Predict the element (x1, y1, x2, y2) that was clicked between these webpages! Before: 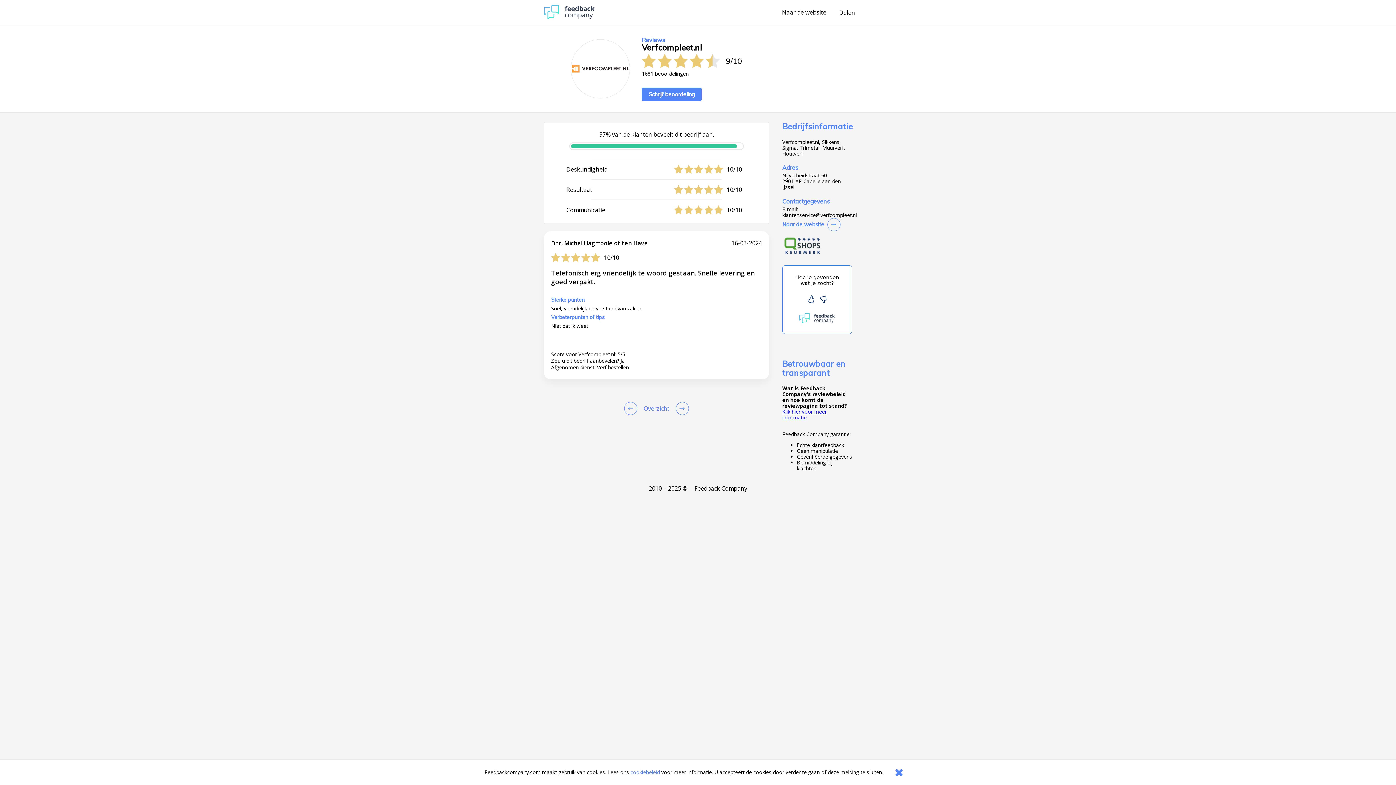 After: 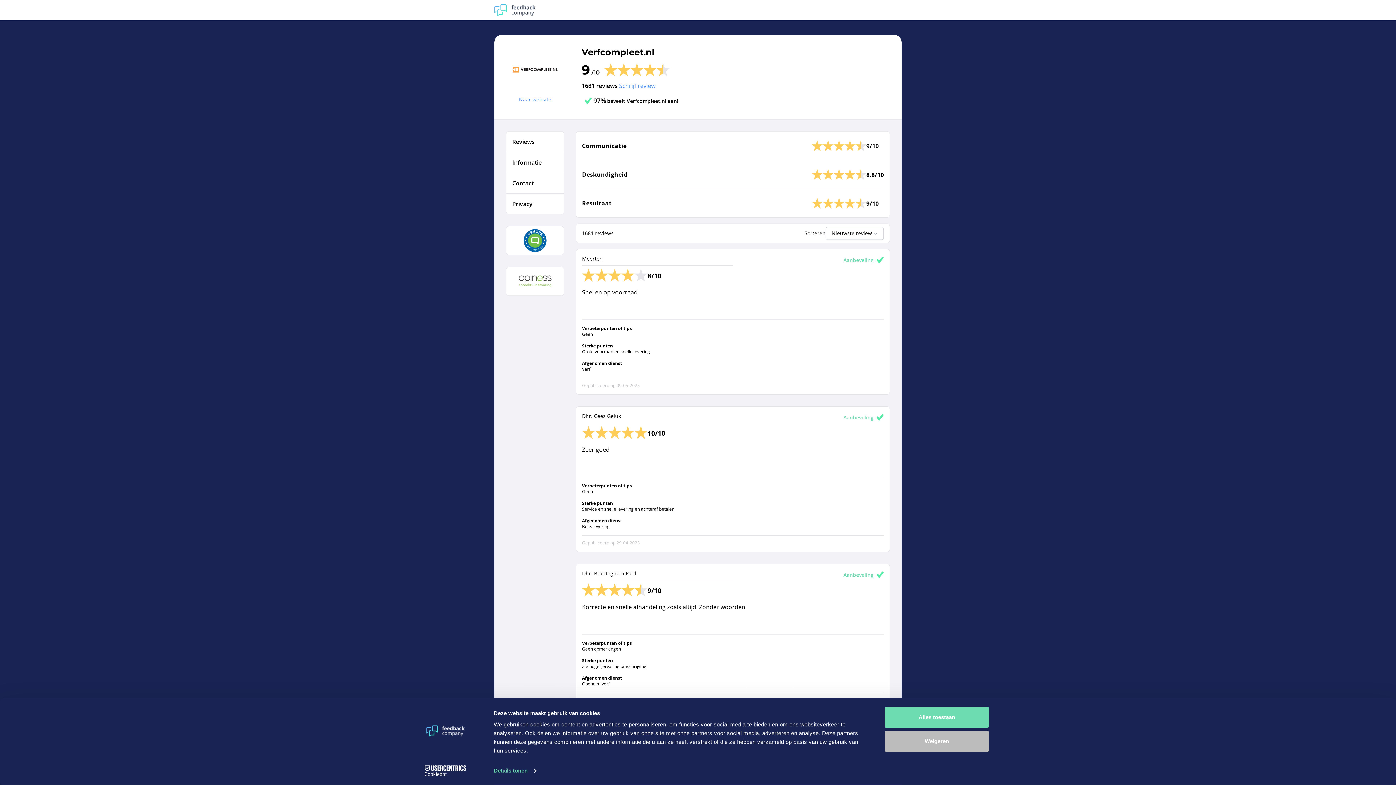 Action: label: Overzicht bbox: (647, 400, 666, 416)